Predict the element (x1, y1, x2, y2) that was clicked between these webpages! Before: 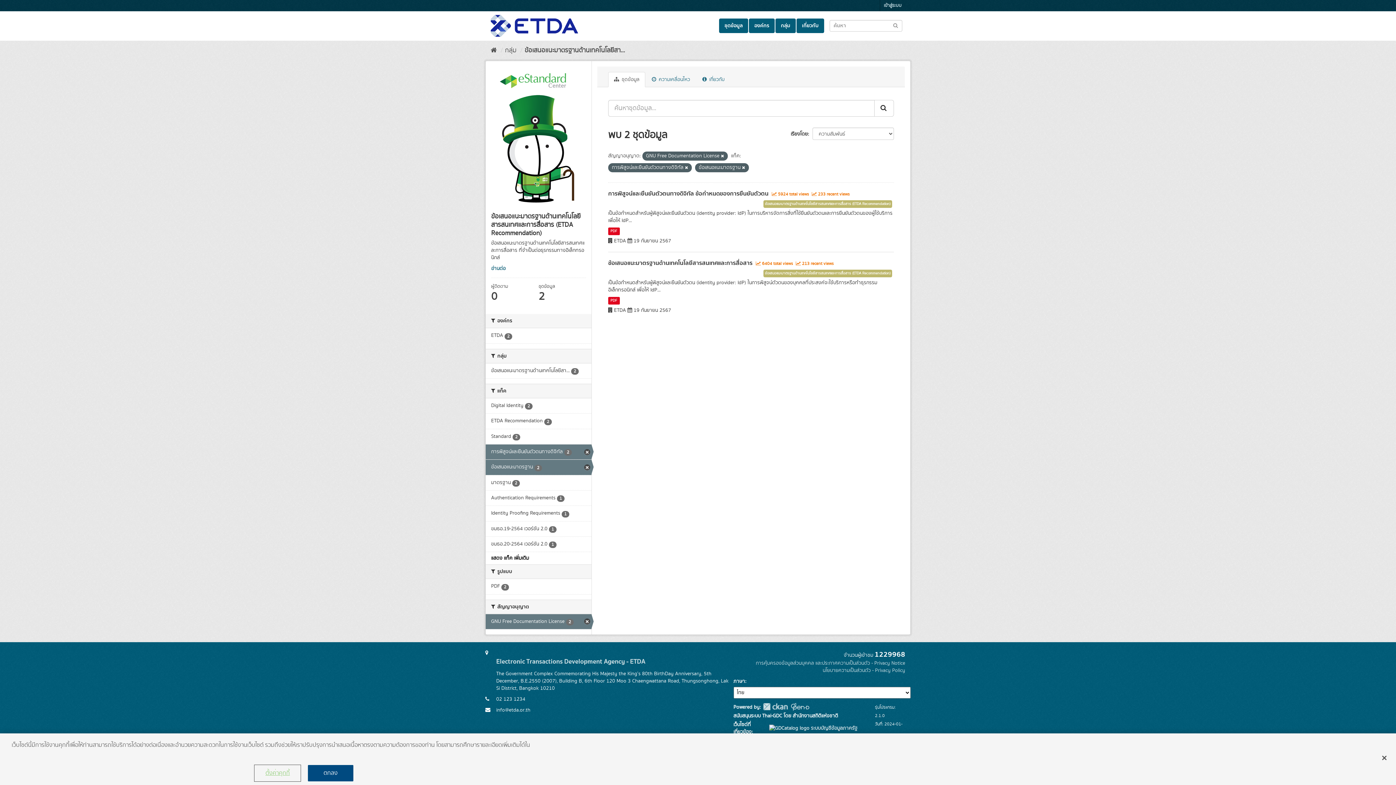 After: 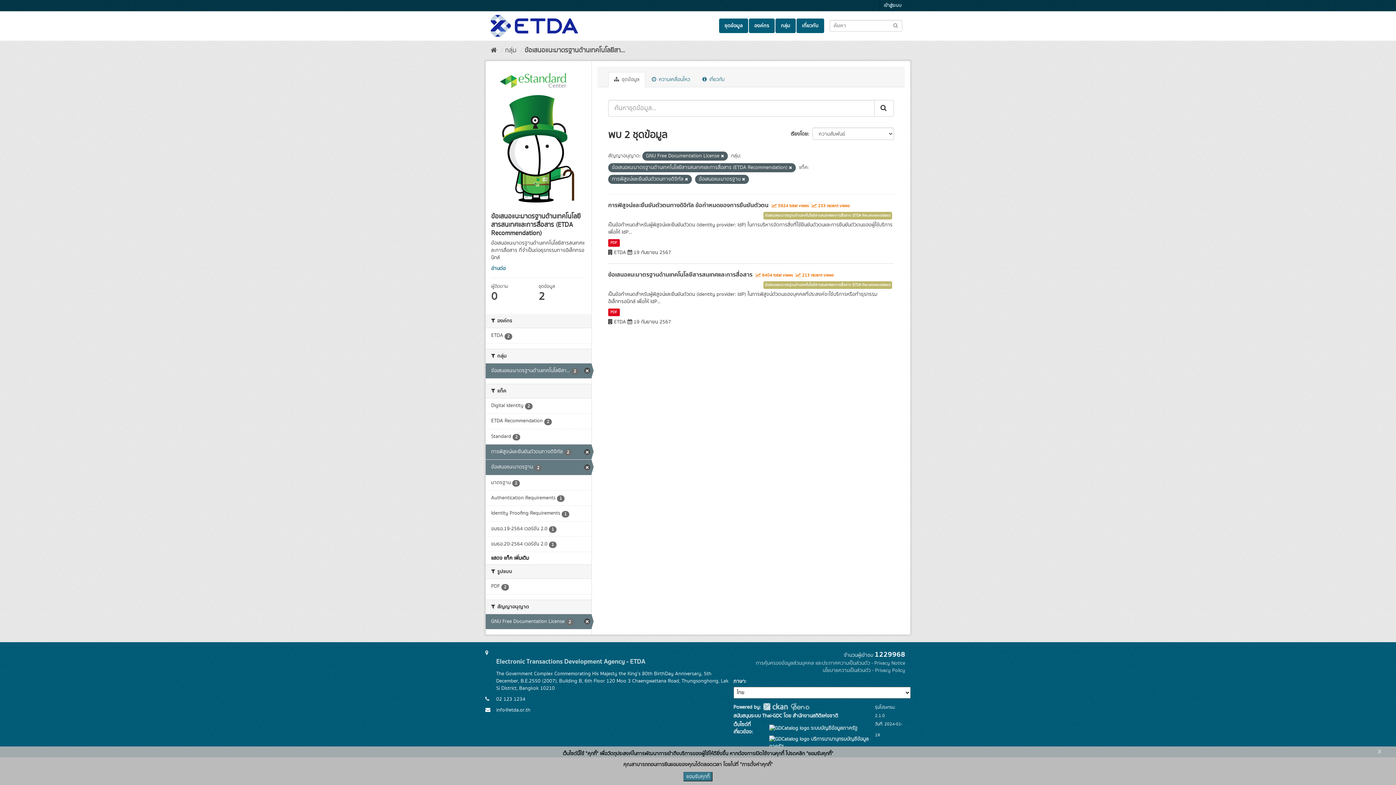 Action: bbox: (485, 363, 591, 378) label: ข้อเสนอแนะมาตรฐานด้านเทคโนโลยีสา... 2